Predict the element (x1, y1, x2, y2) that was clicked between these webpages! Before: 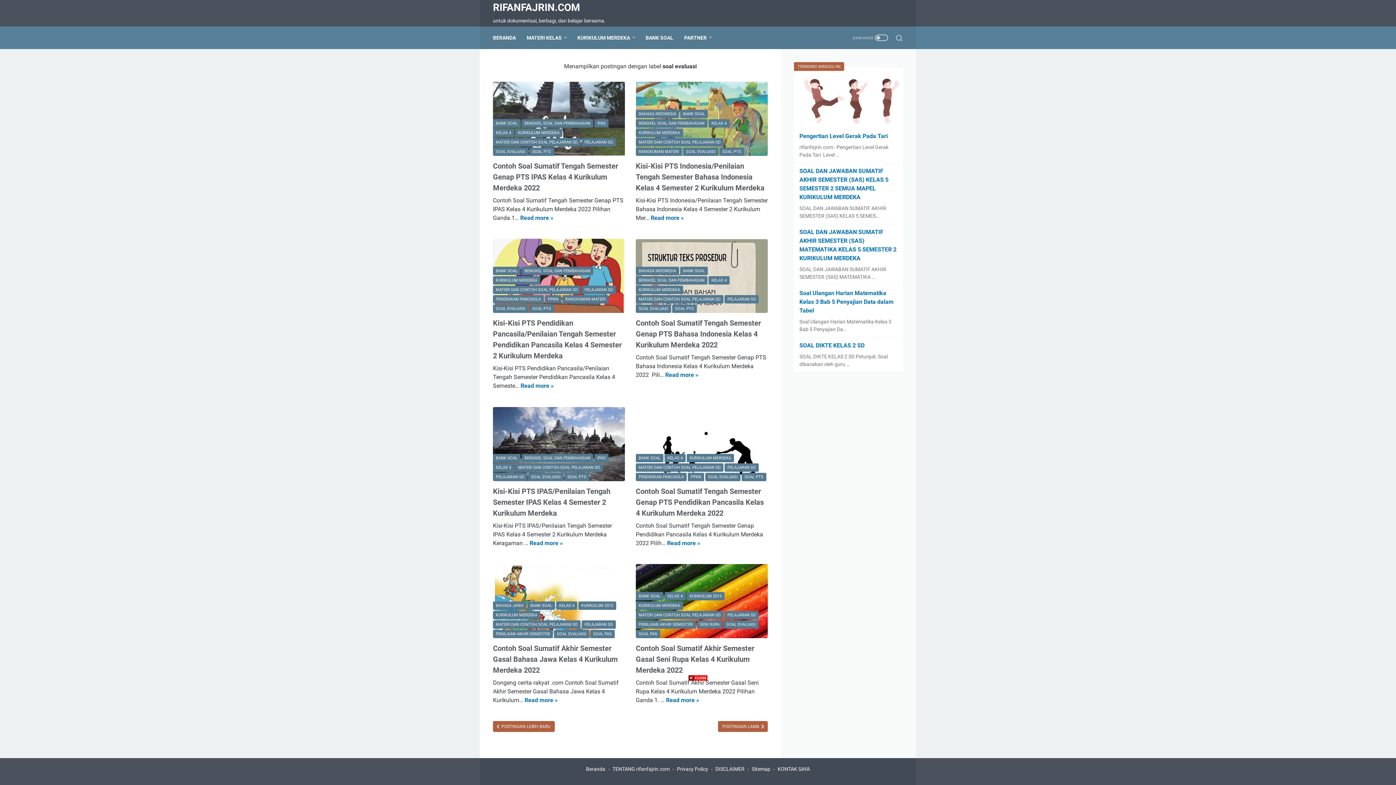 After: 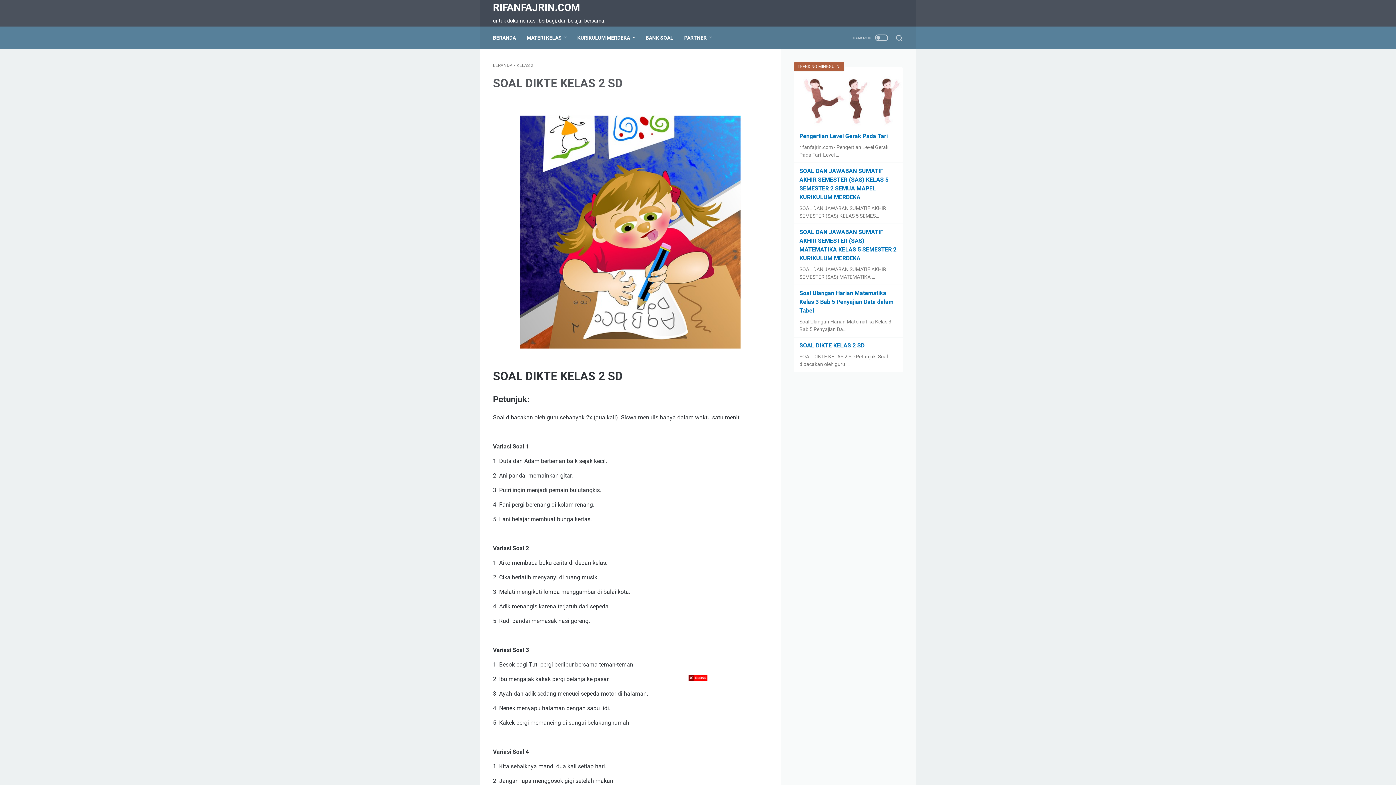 Action: bbox: (799, 342, 864, 349) label: SOAL DIKTE KELAS 2 SD